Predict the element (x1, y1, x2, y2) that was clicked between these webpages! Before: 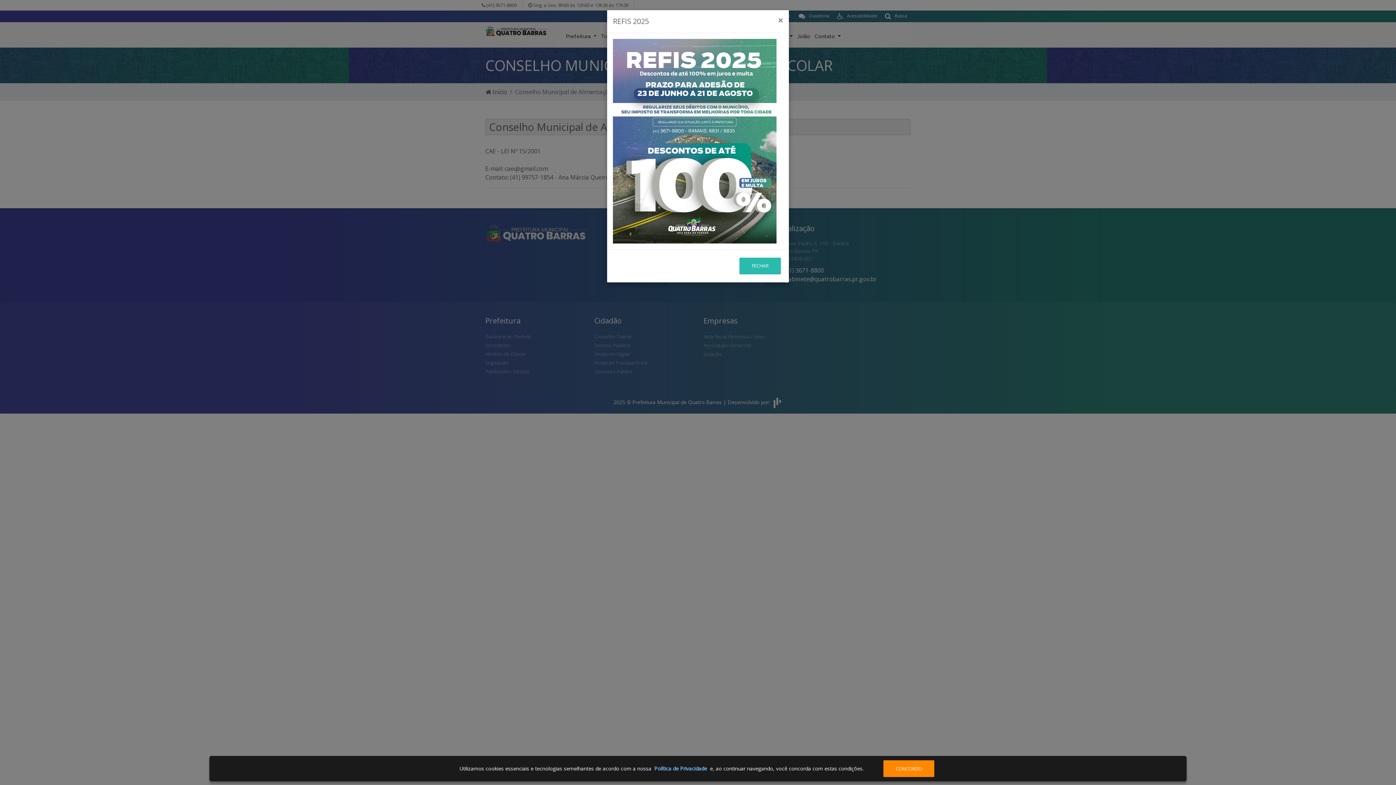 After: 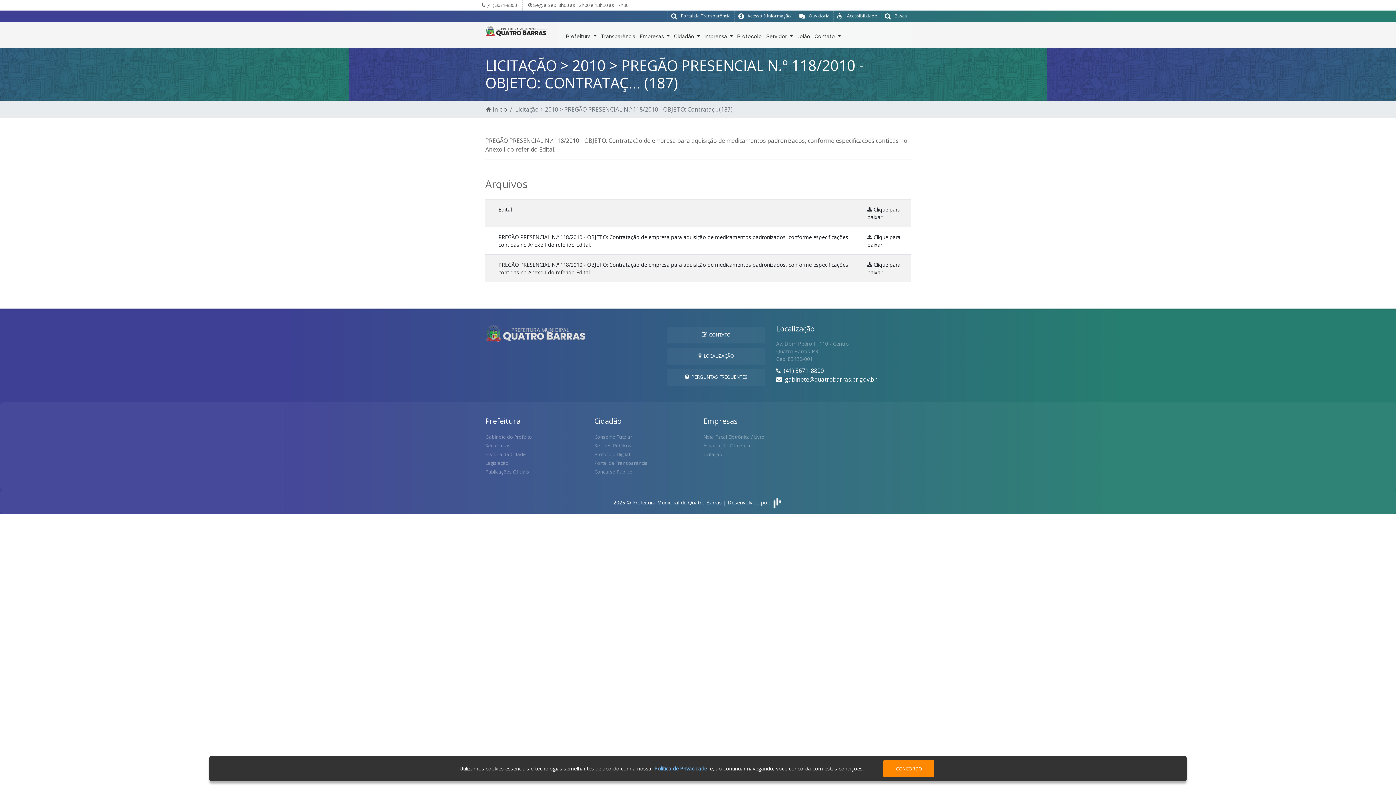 Action: bbox: (654, 765, 707, 772) label: Política de Privacidade